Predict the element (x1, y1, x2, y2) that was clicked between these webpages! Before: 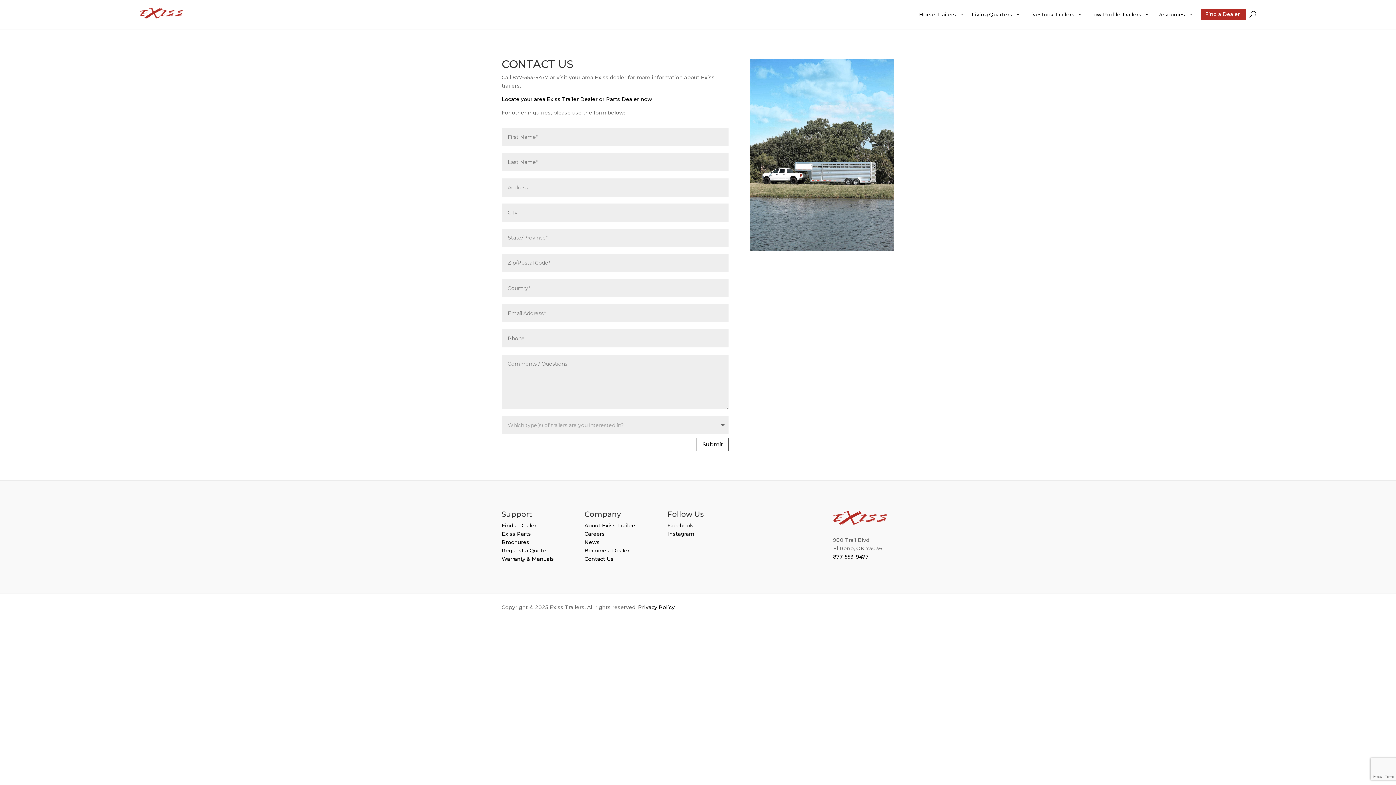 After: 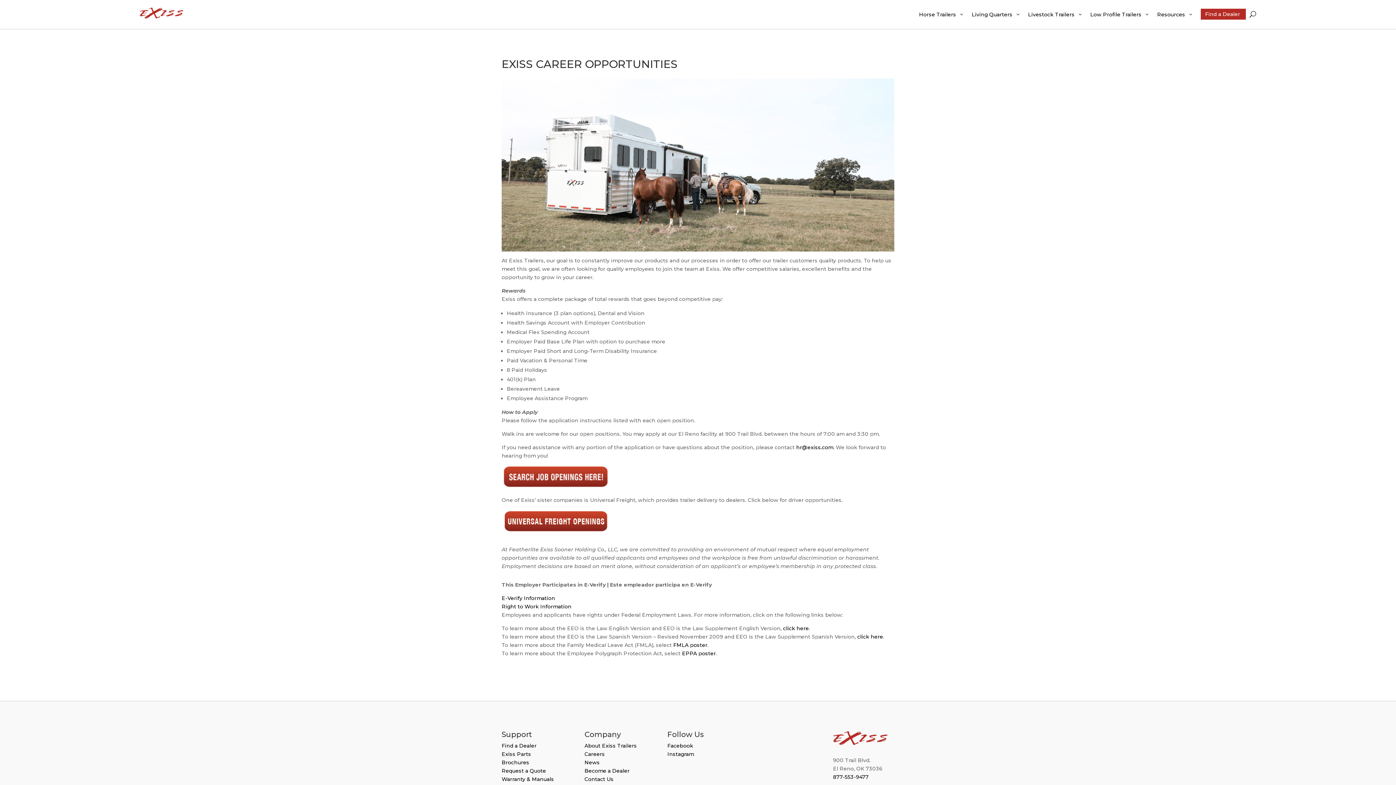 Action: bbox: (584, 530, 605, 537) label: Careers